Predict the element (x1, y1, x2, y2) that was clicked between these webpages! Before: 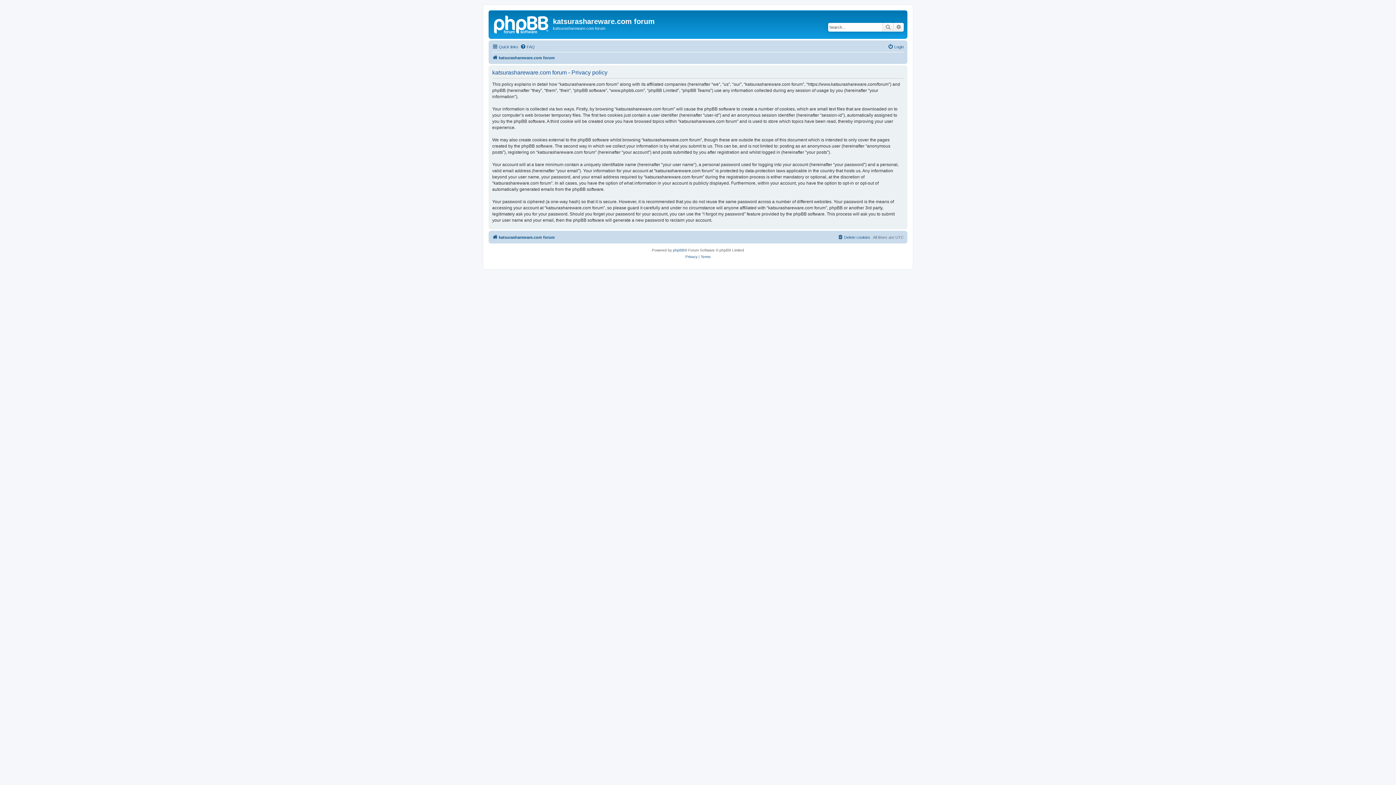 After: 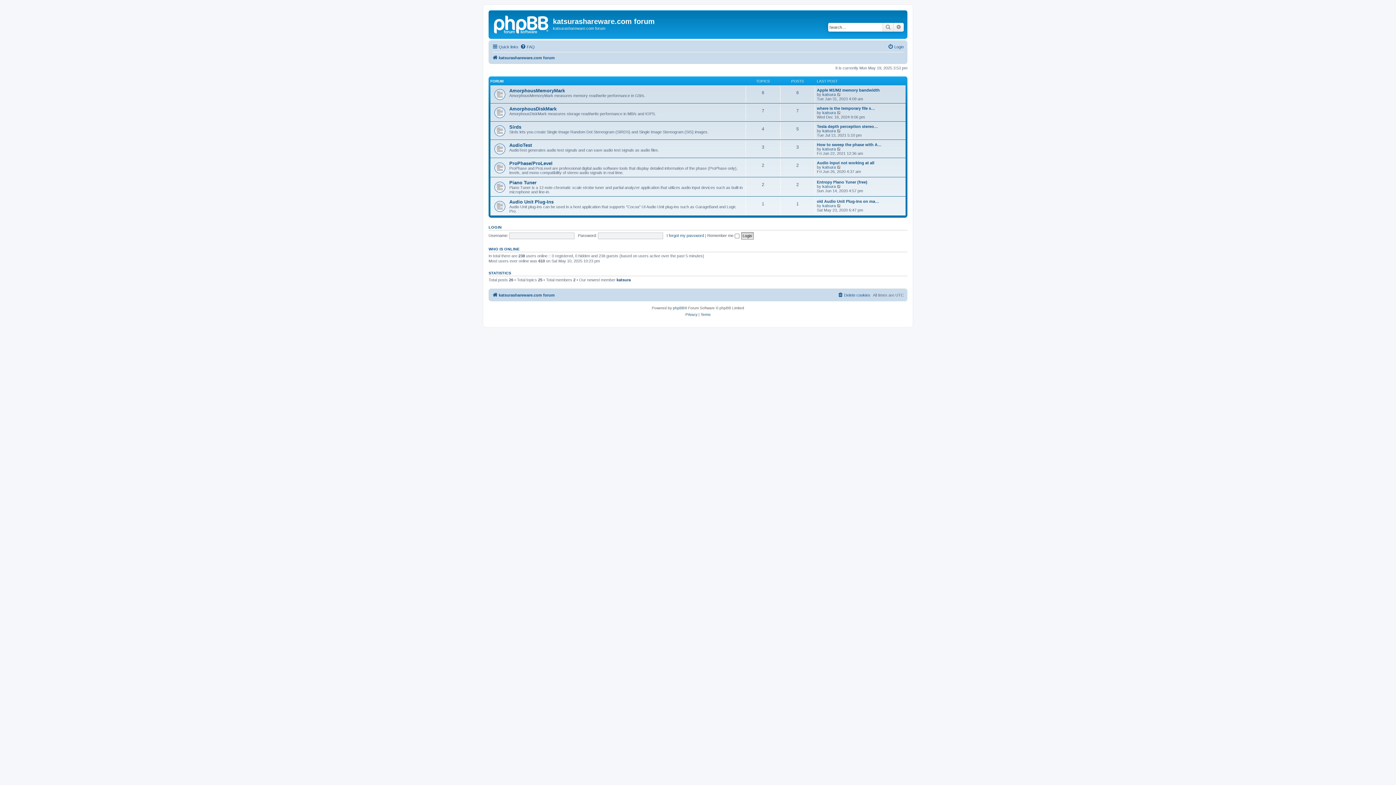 Action: bbox: (490, 12, 553, 35)